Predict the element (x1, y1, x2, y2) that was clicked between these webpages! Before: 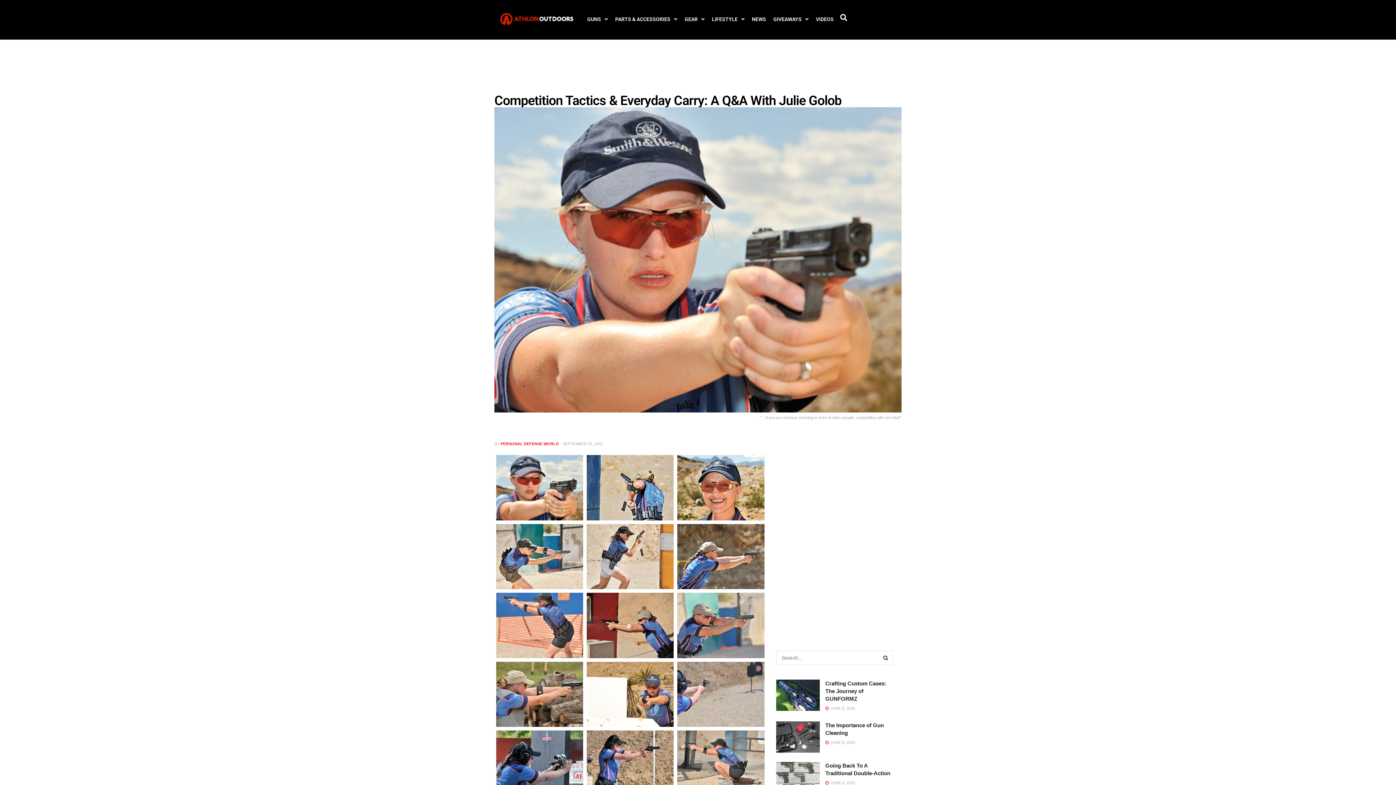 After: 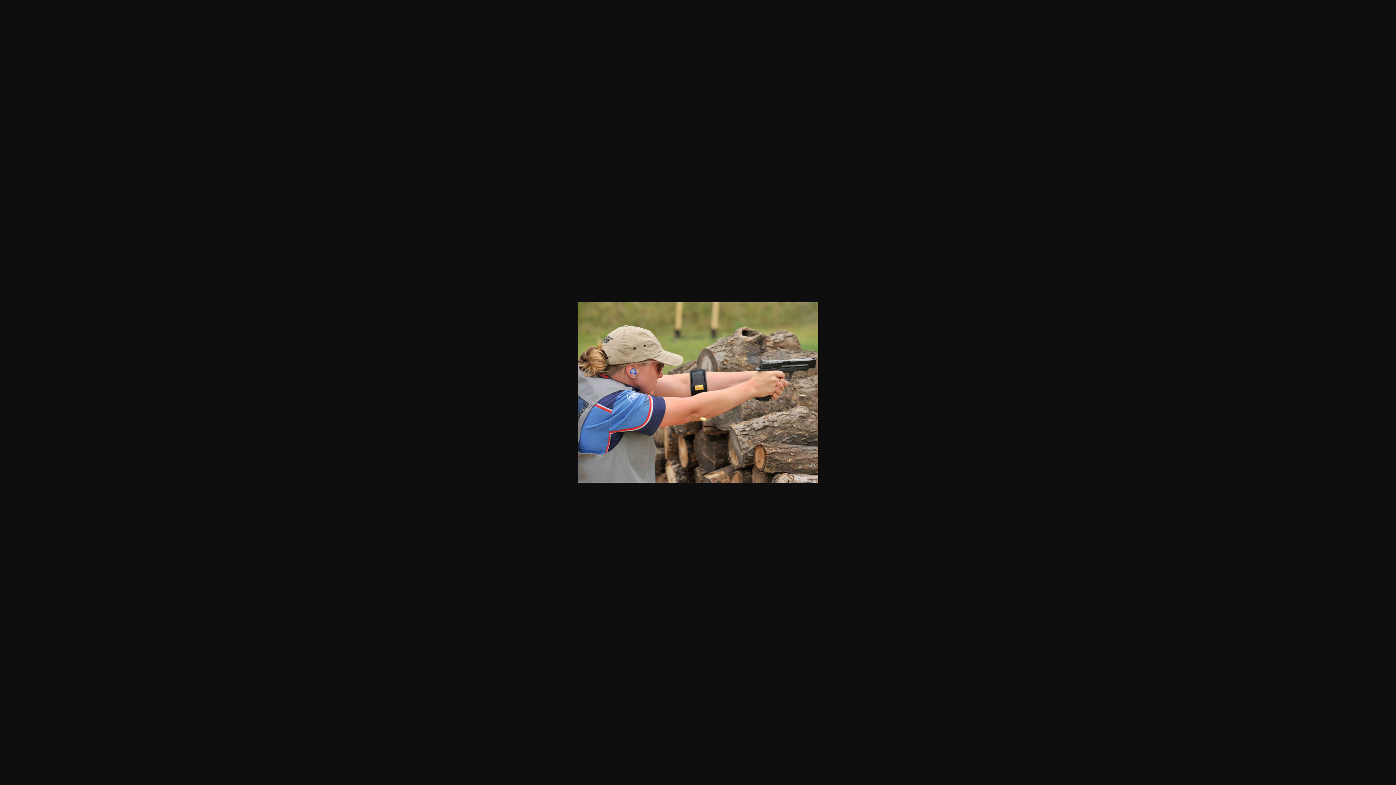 Action: bbox: (496, 662, 583, 727)